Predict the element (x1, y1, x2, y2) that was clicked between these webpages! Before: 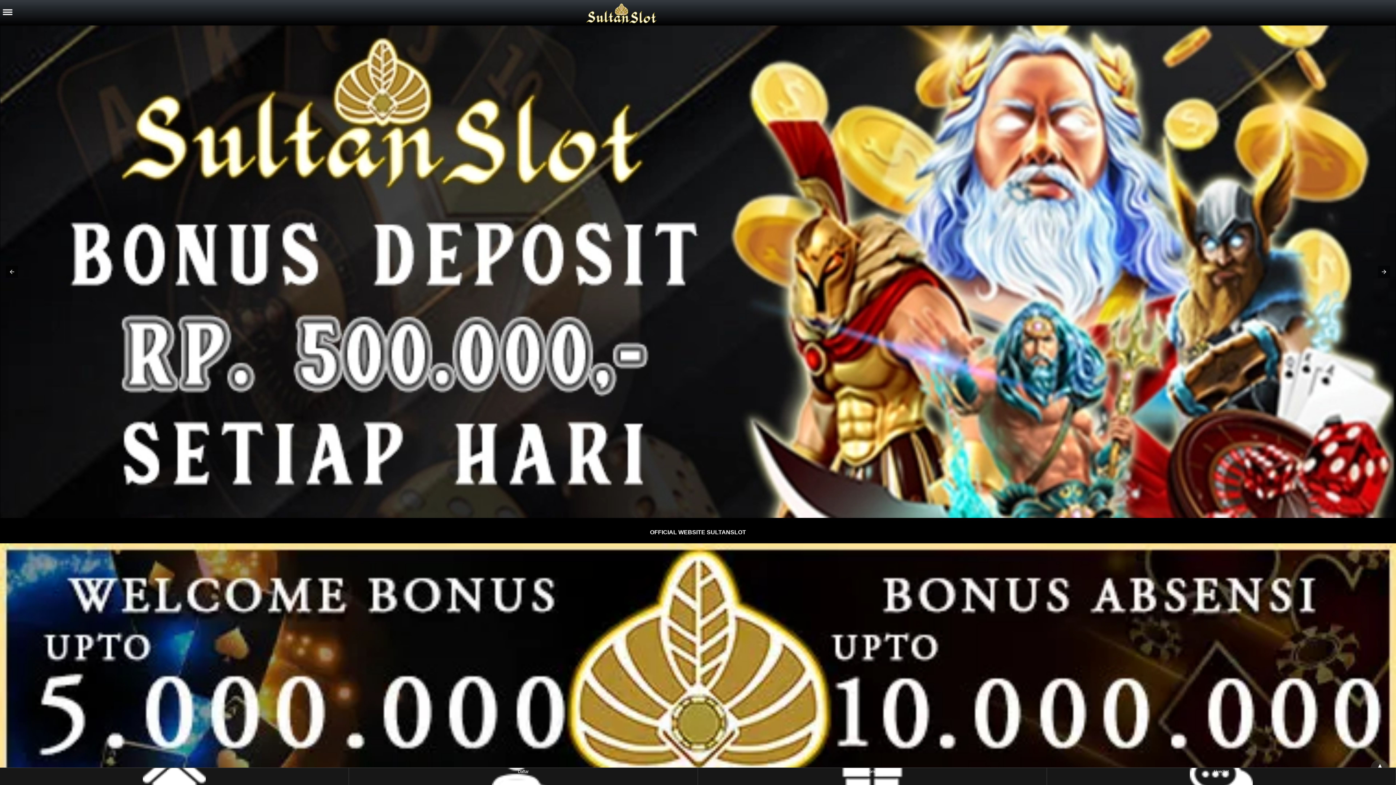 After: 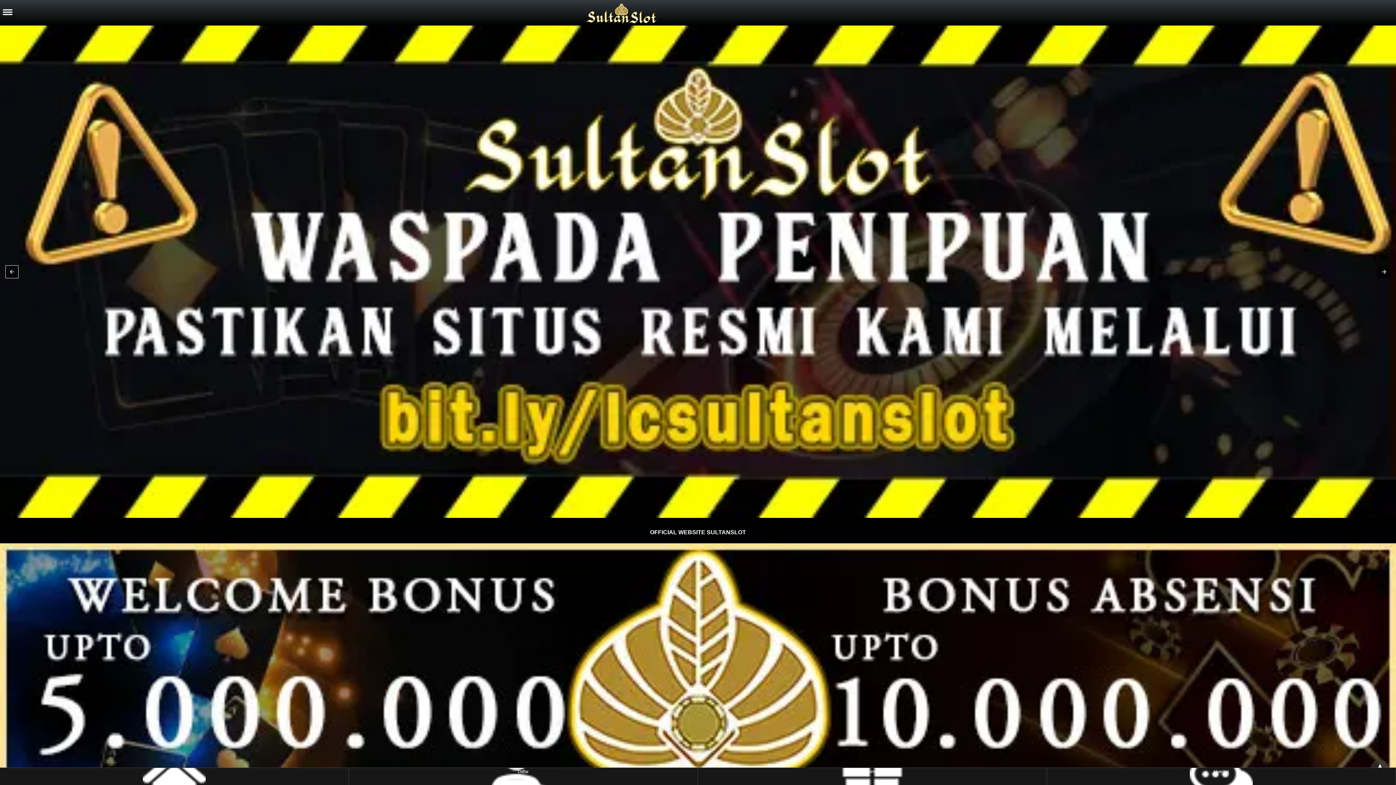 Action: bbox: (5, 265, 18, 278)